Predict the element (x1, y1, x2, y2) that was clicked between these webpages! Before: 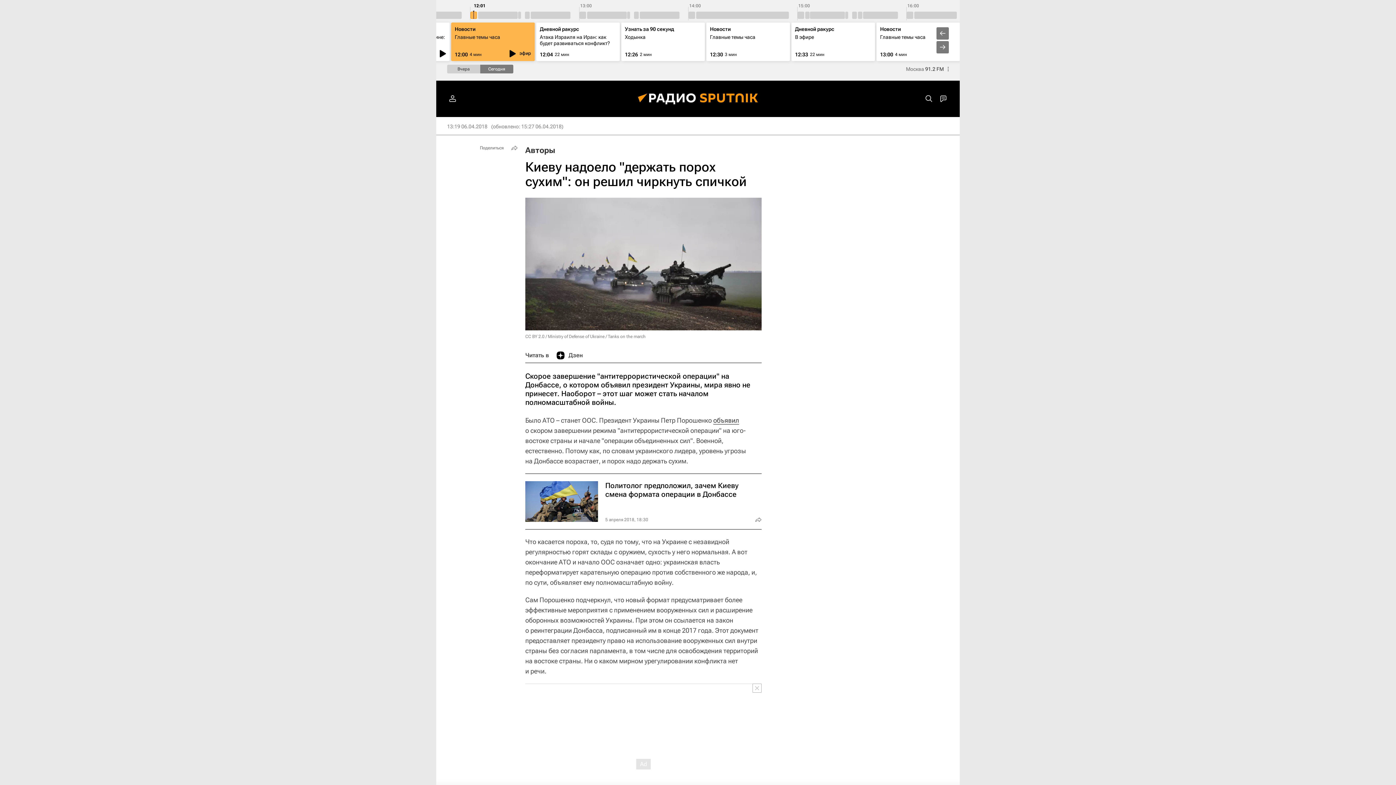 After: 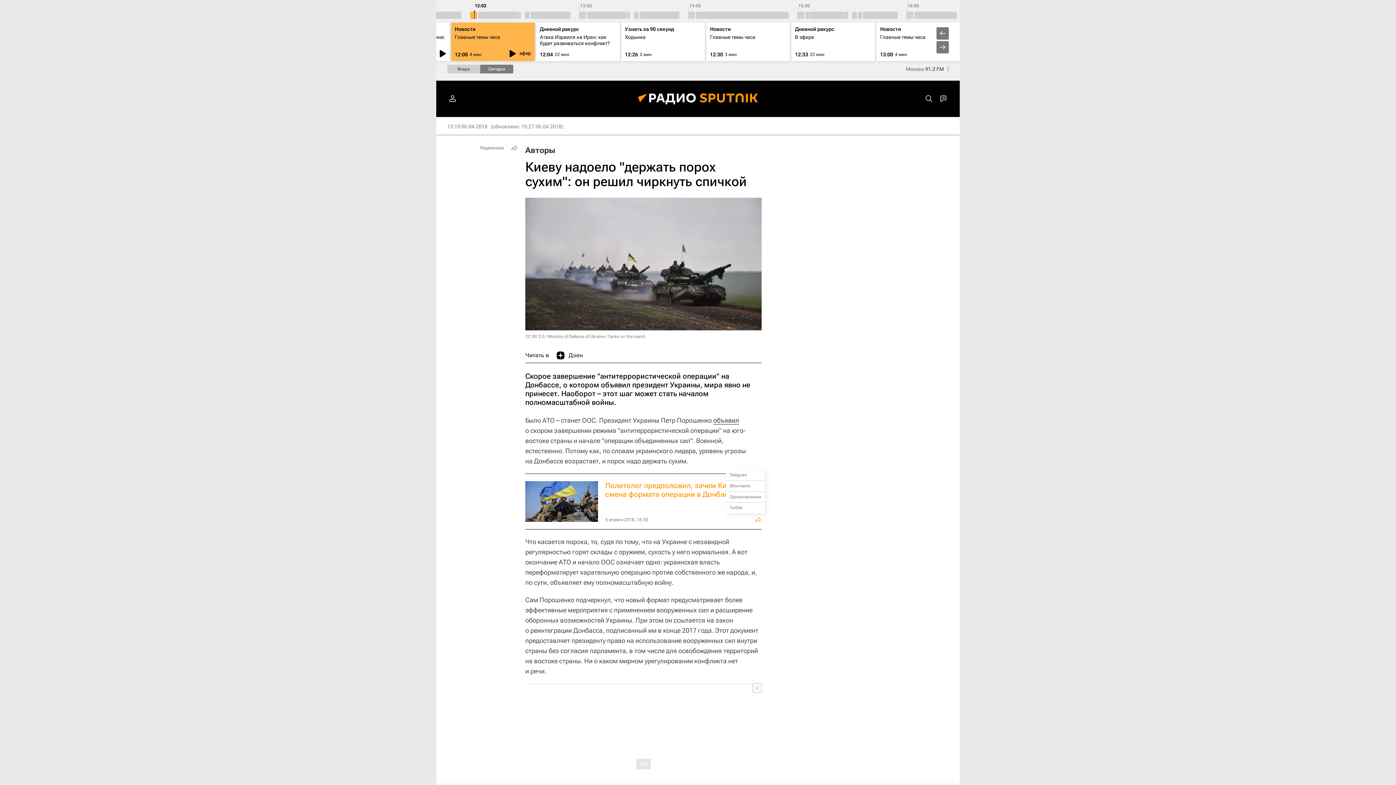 Action: bbox: (753, 514, 764, 525)